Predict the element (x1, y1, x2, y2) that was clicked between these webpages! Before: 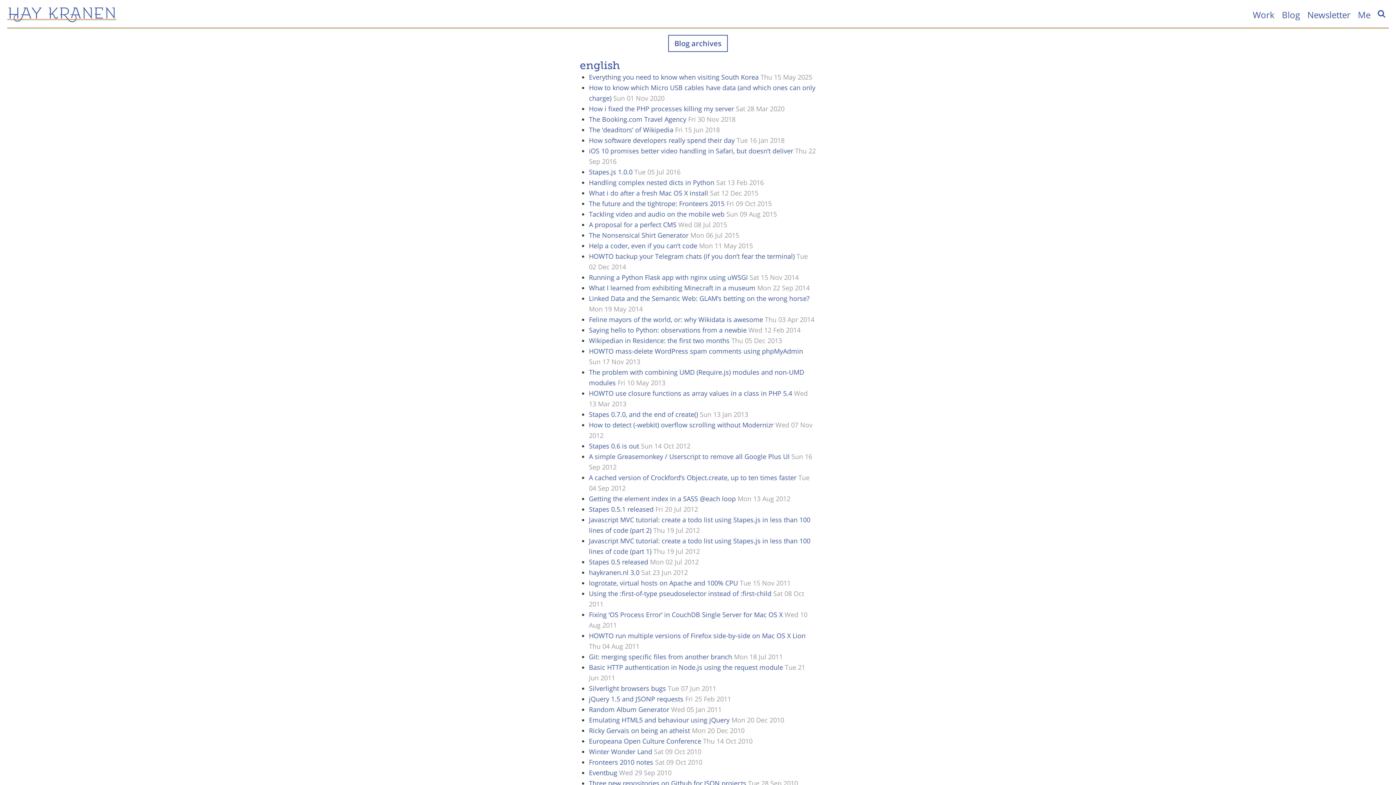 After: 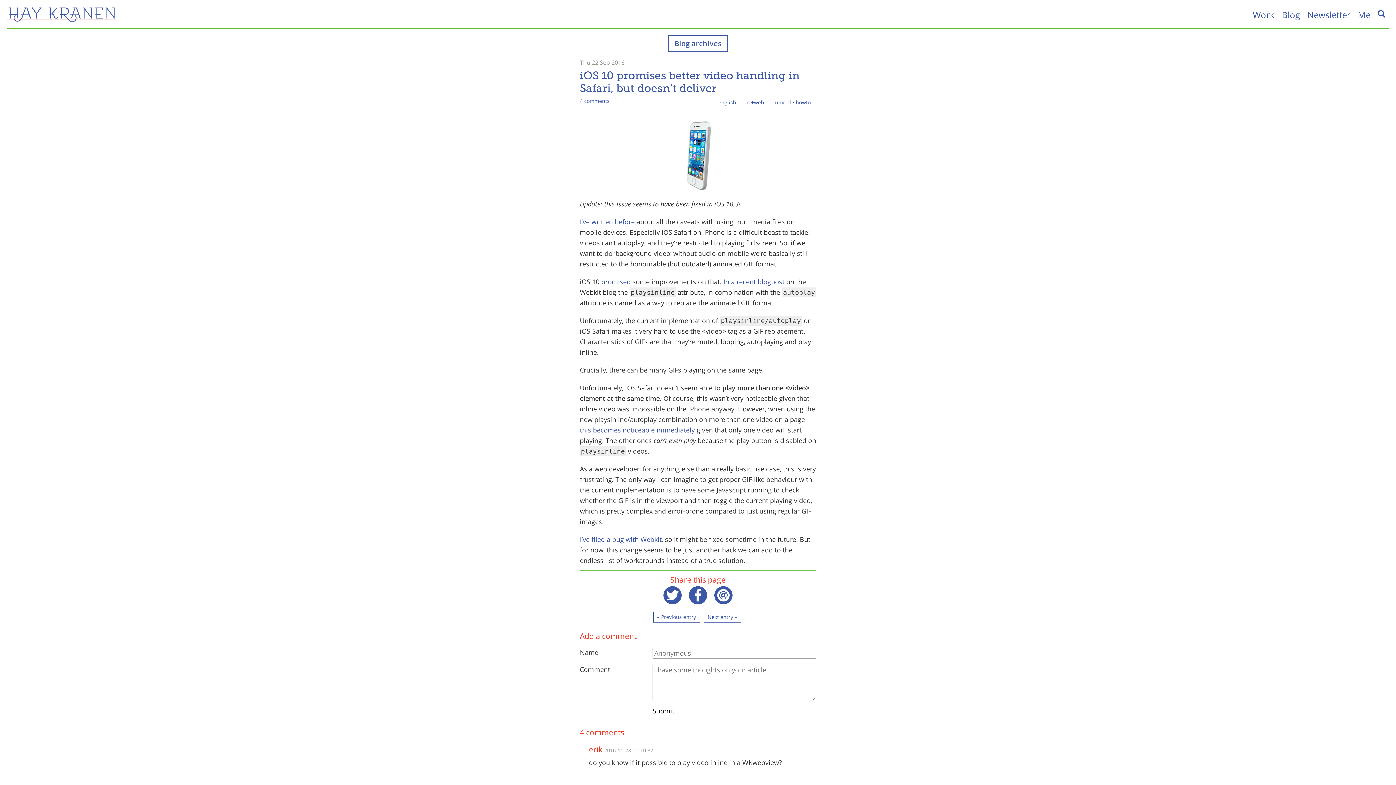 Action: bbox: (589, 146, 793, 155) label: iOS 10 promises better video handling in Safari, but doesn’t deliver